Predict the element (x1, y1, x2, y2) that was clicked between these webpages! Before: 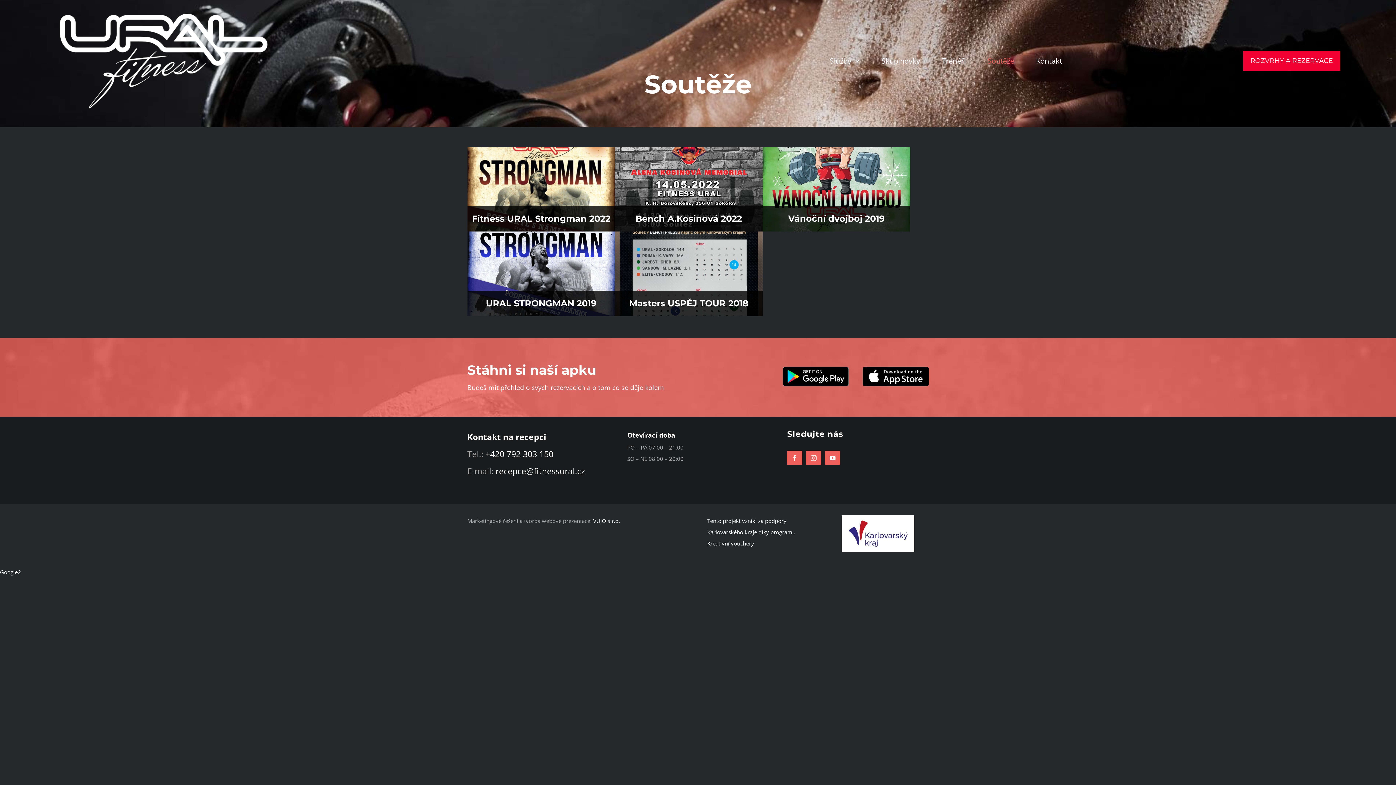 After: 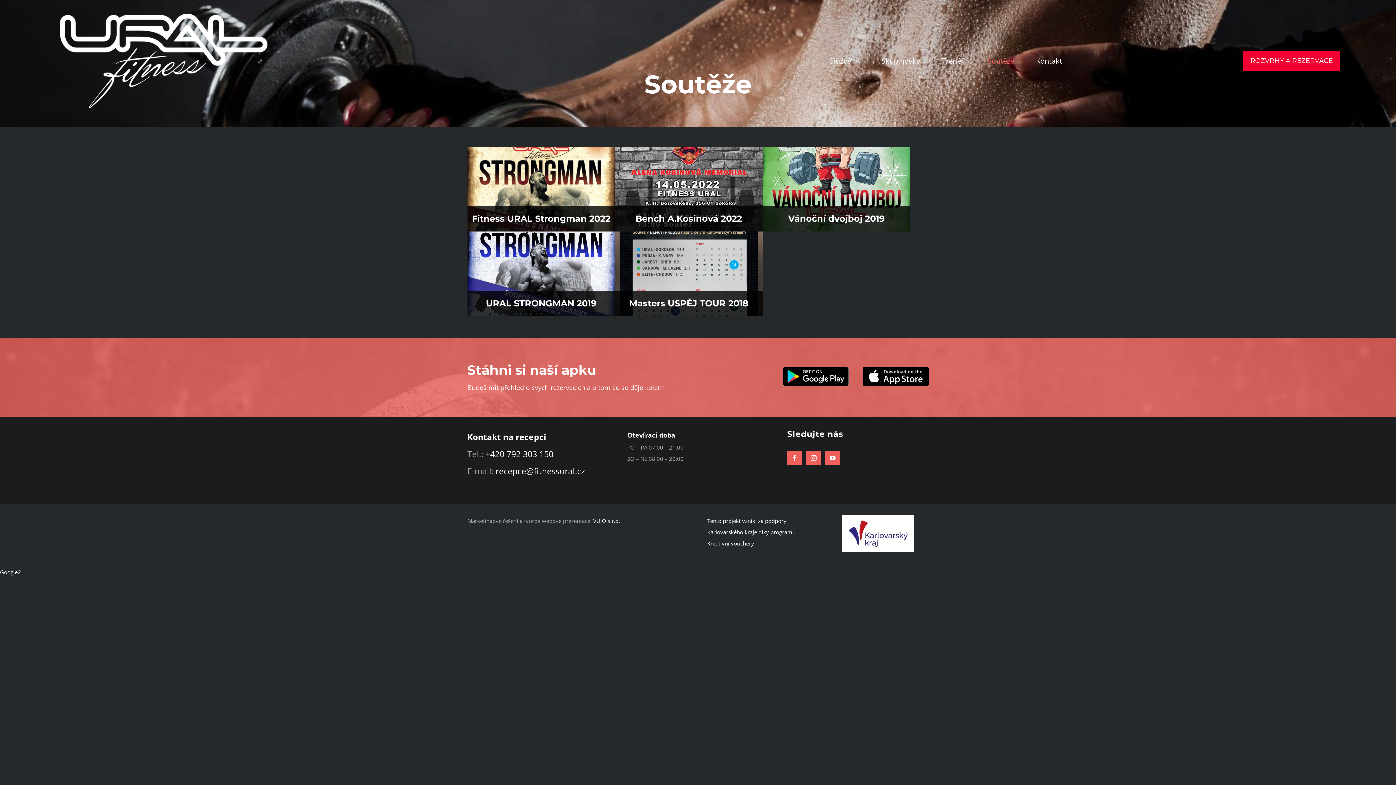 Action: bbox: (782, 365, 848, 373) label: google-play-badge-logo-png-transparent